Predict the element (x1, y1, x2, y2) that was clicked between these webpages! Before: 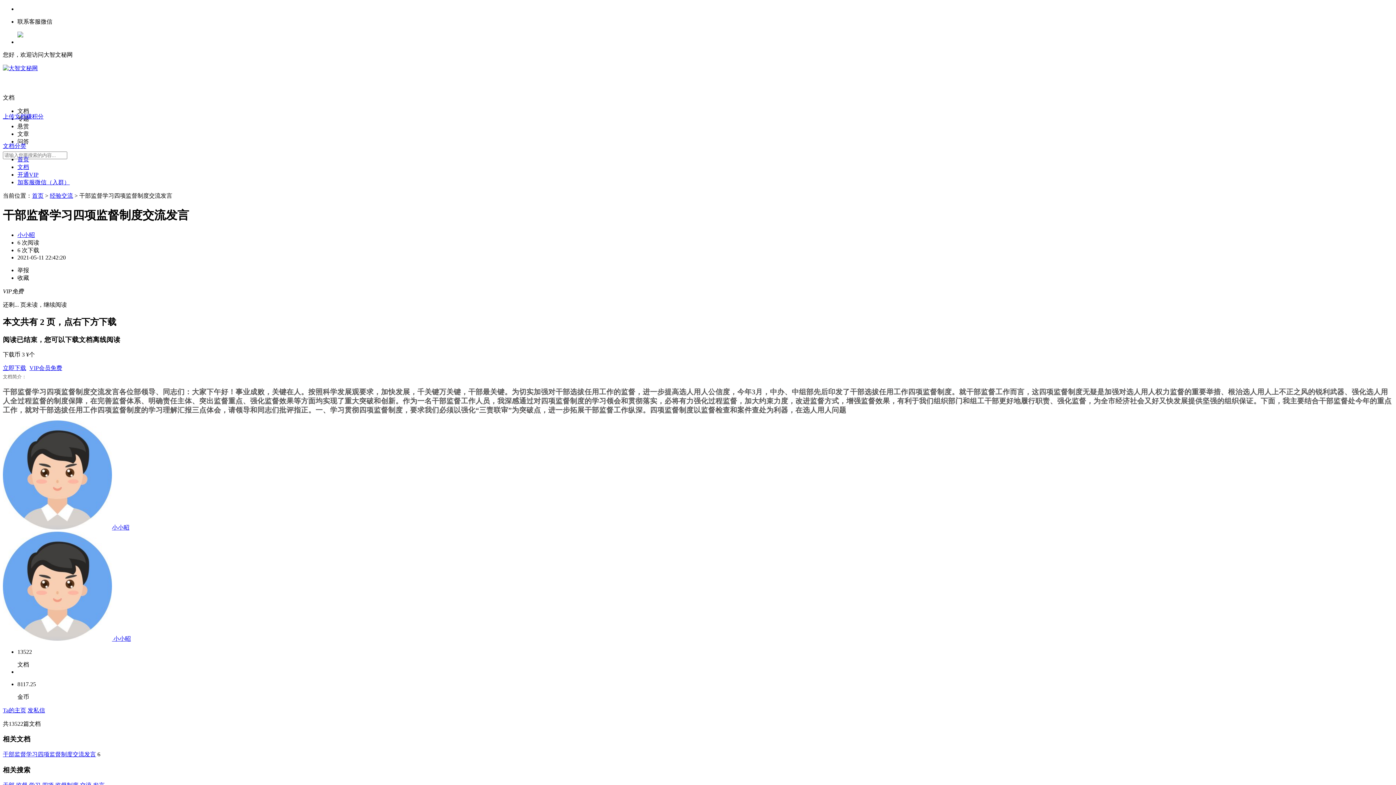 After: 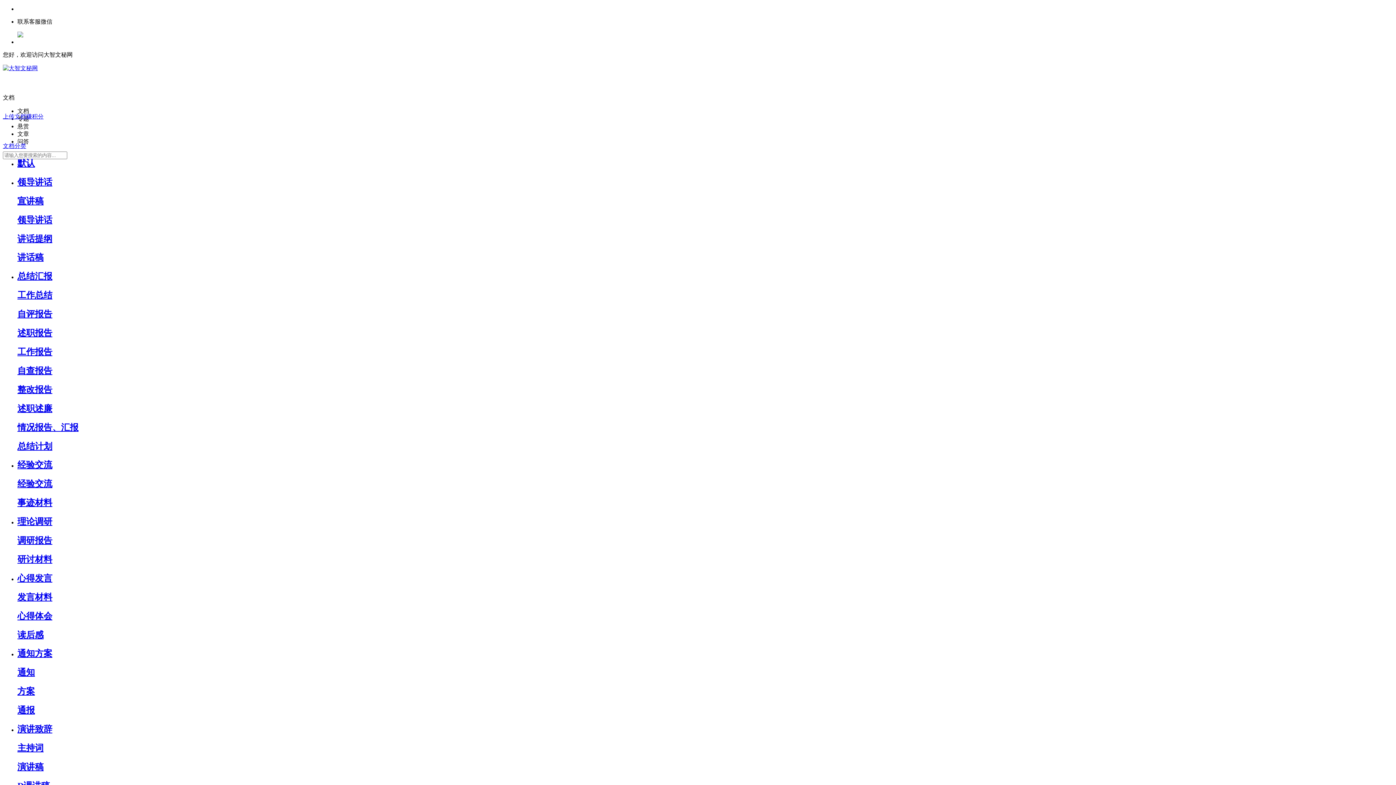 Action: label: 首页 bbox: (17, 156, 29, 162)